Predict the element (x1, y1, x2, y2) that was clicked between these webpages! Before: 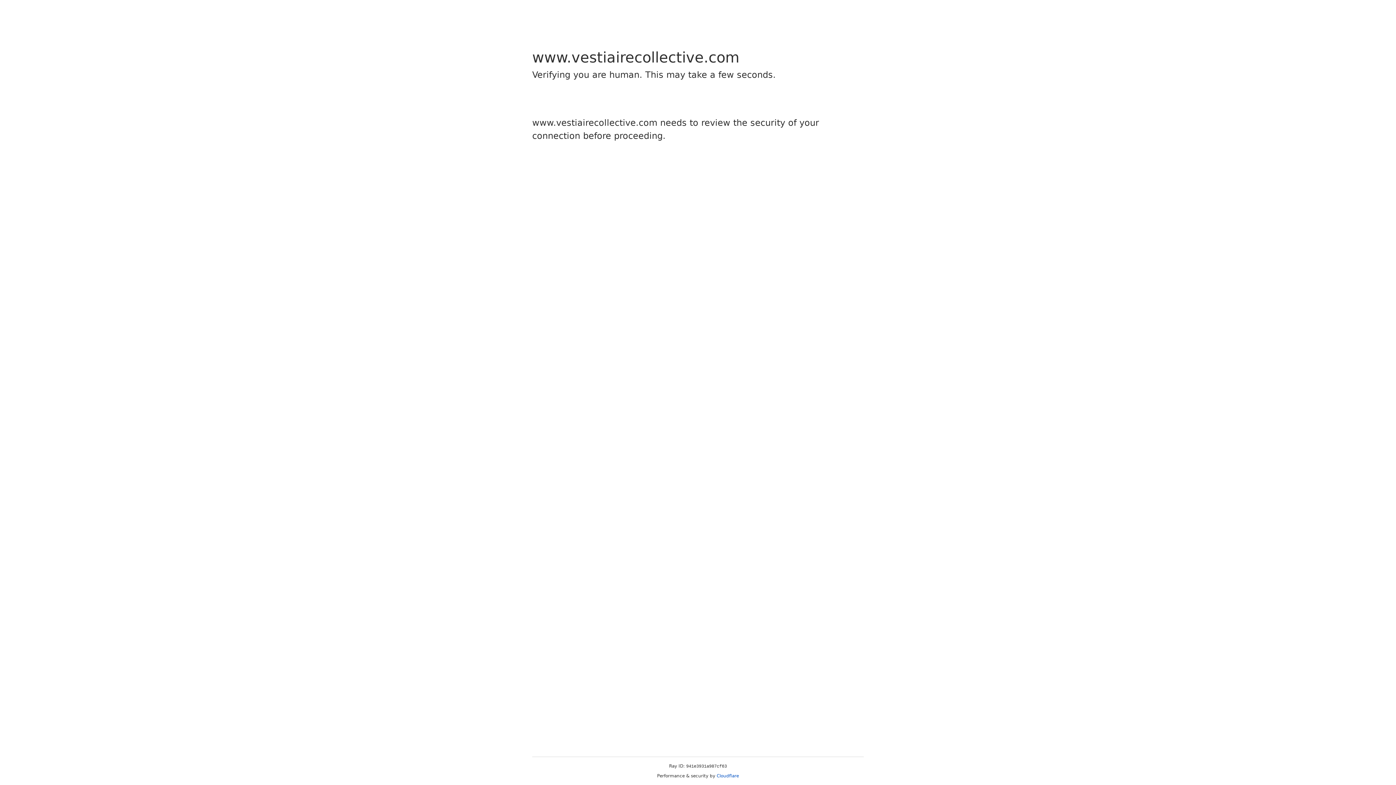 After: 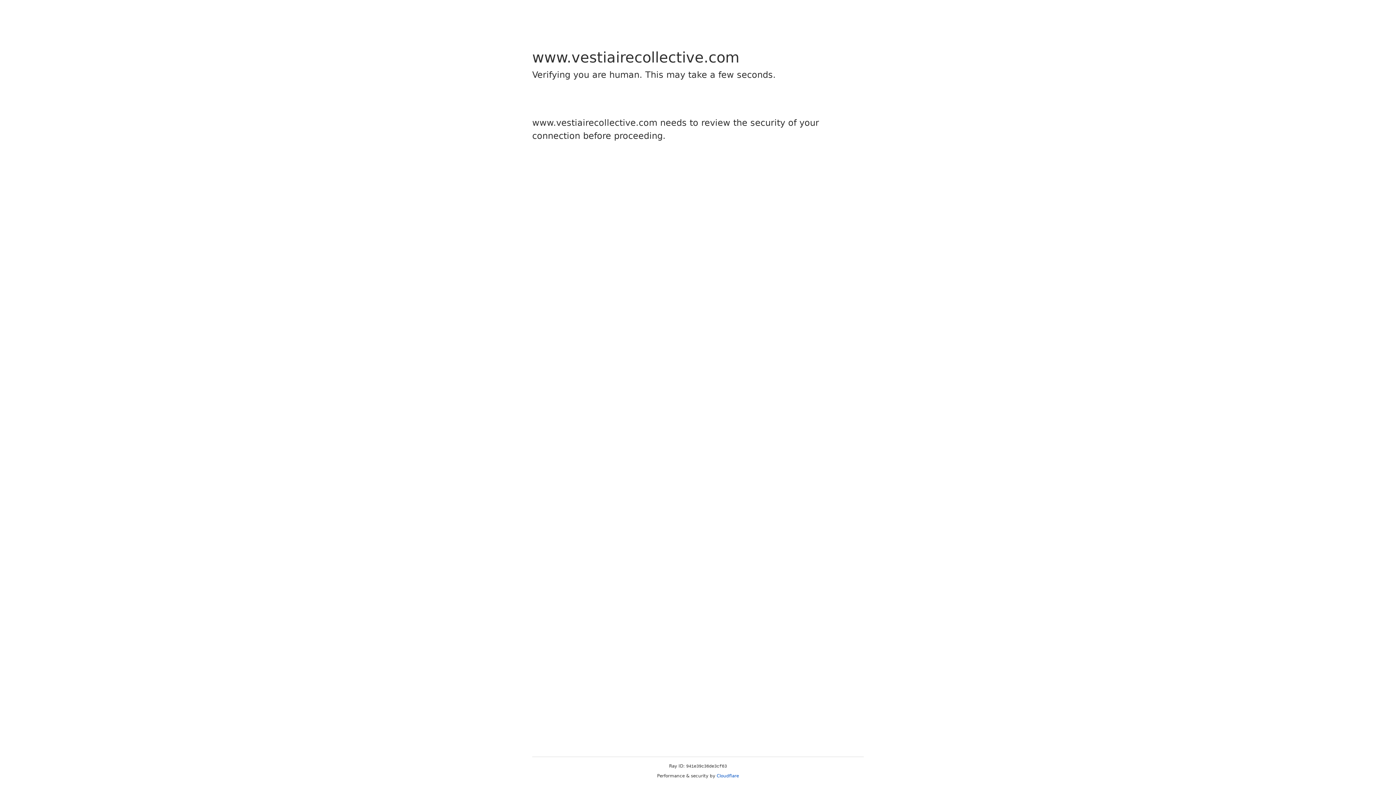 Action: label: Cloudflare bbox: (716, 773, 739, 778)